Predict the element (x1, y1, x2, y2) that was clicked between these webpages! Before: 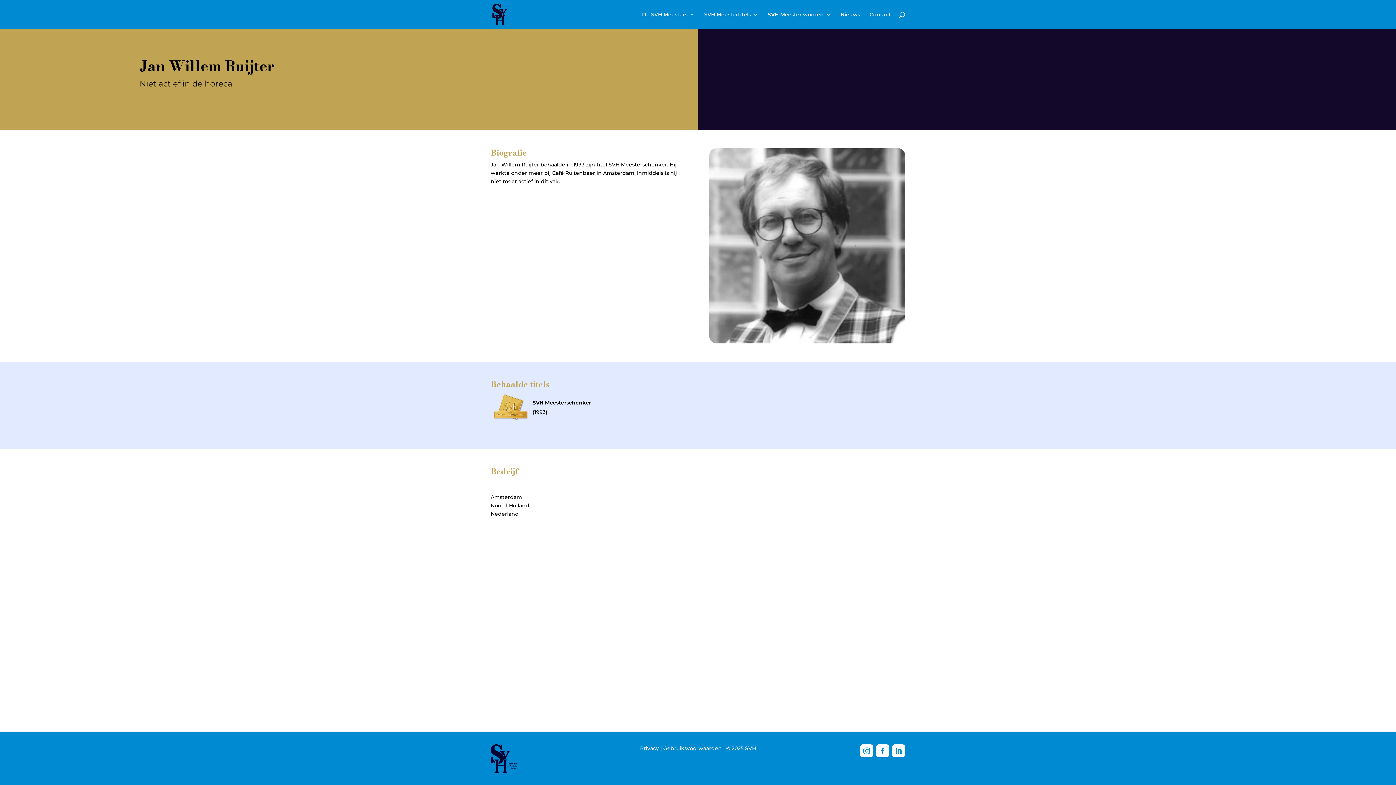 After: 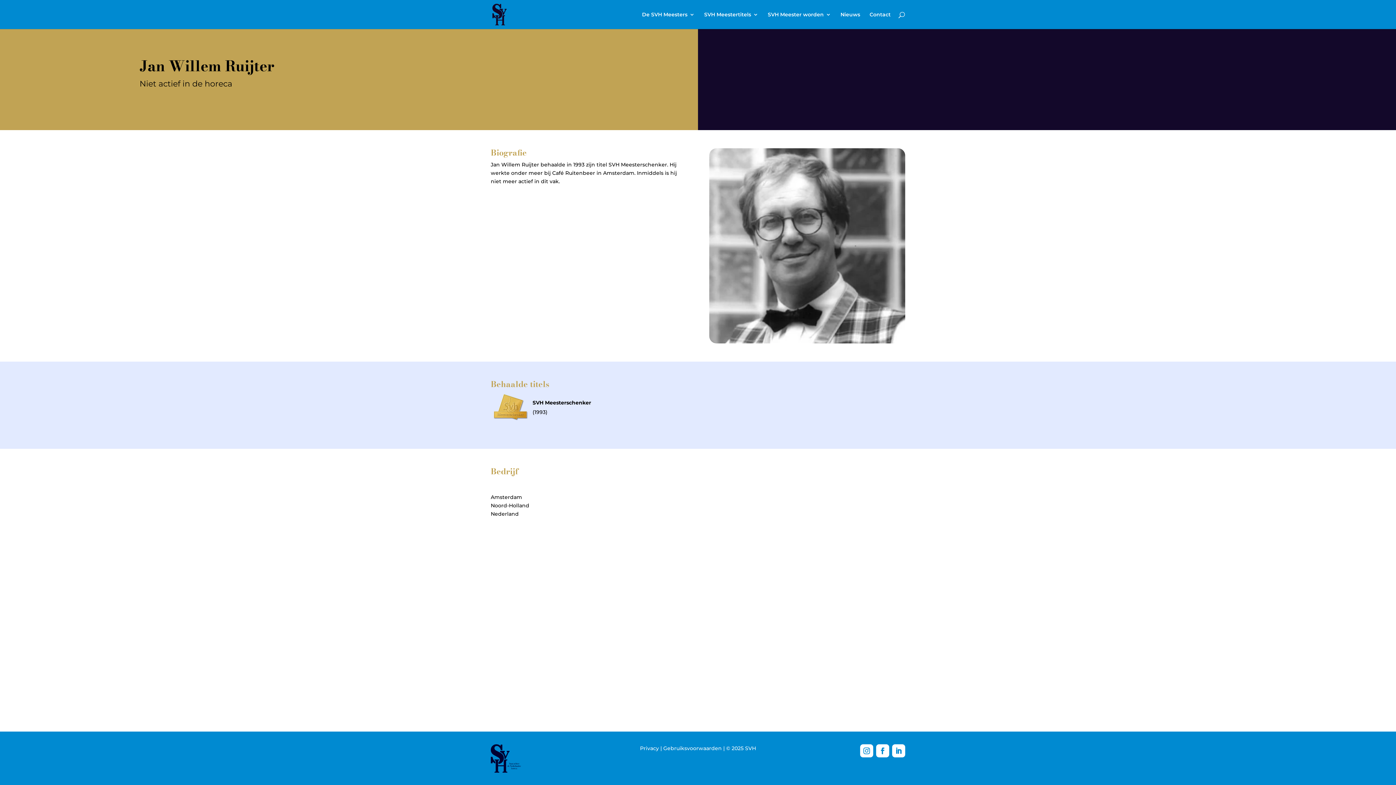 Action: bbox: (876, 744, 889, 757)